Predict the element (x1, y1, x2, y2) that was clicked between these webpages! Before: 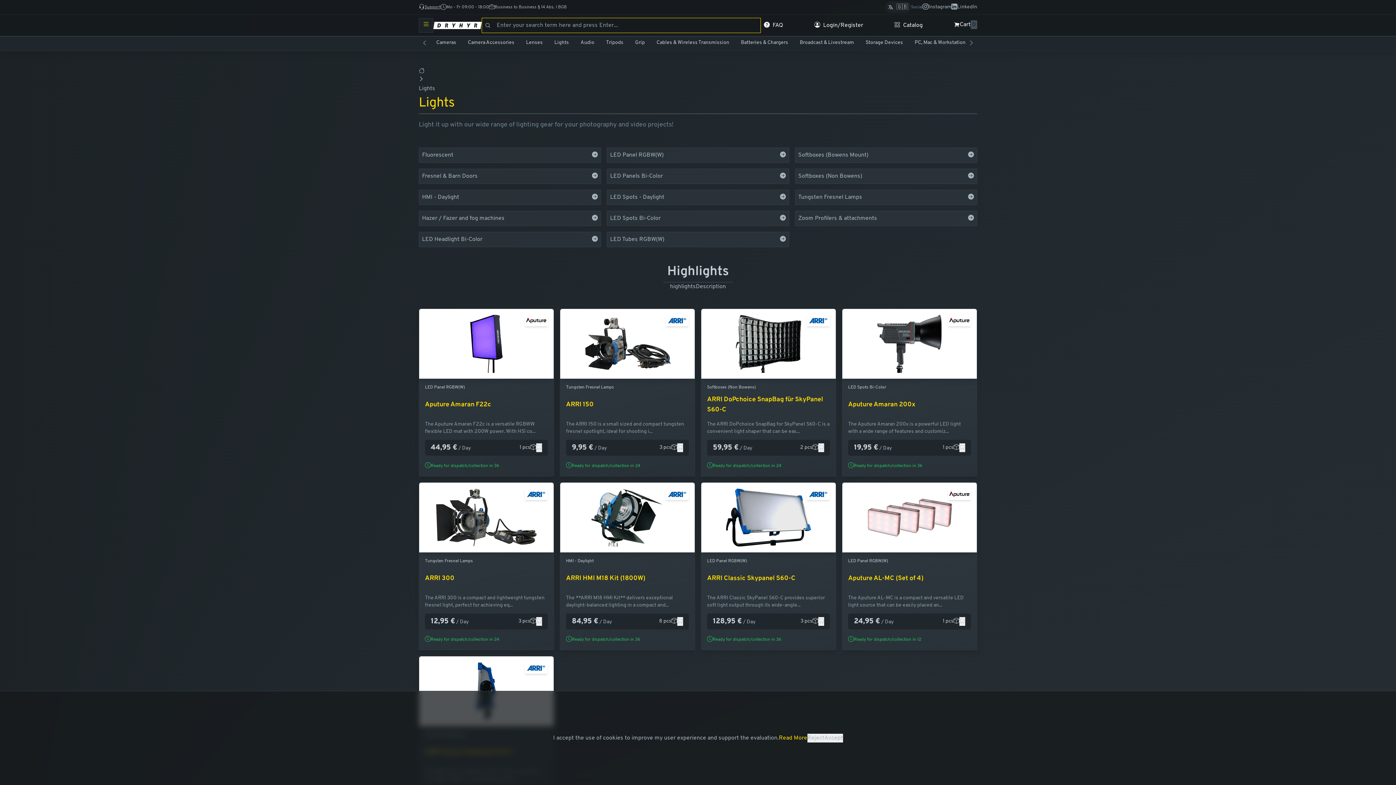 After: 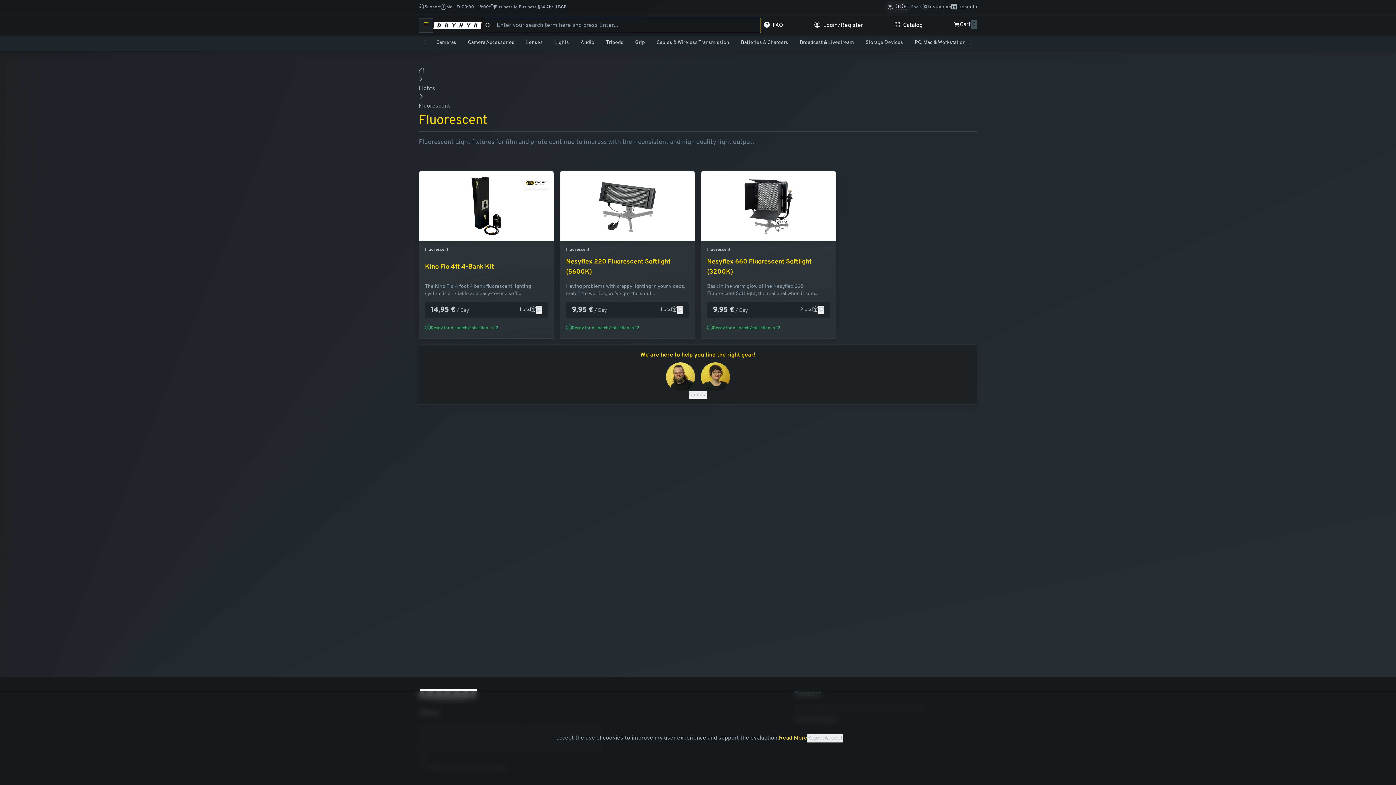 Action: label: Fluorescent bbox: (418, 147, 601, 162)